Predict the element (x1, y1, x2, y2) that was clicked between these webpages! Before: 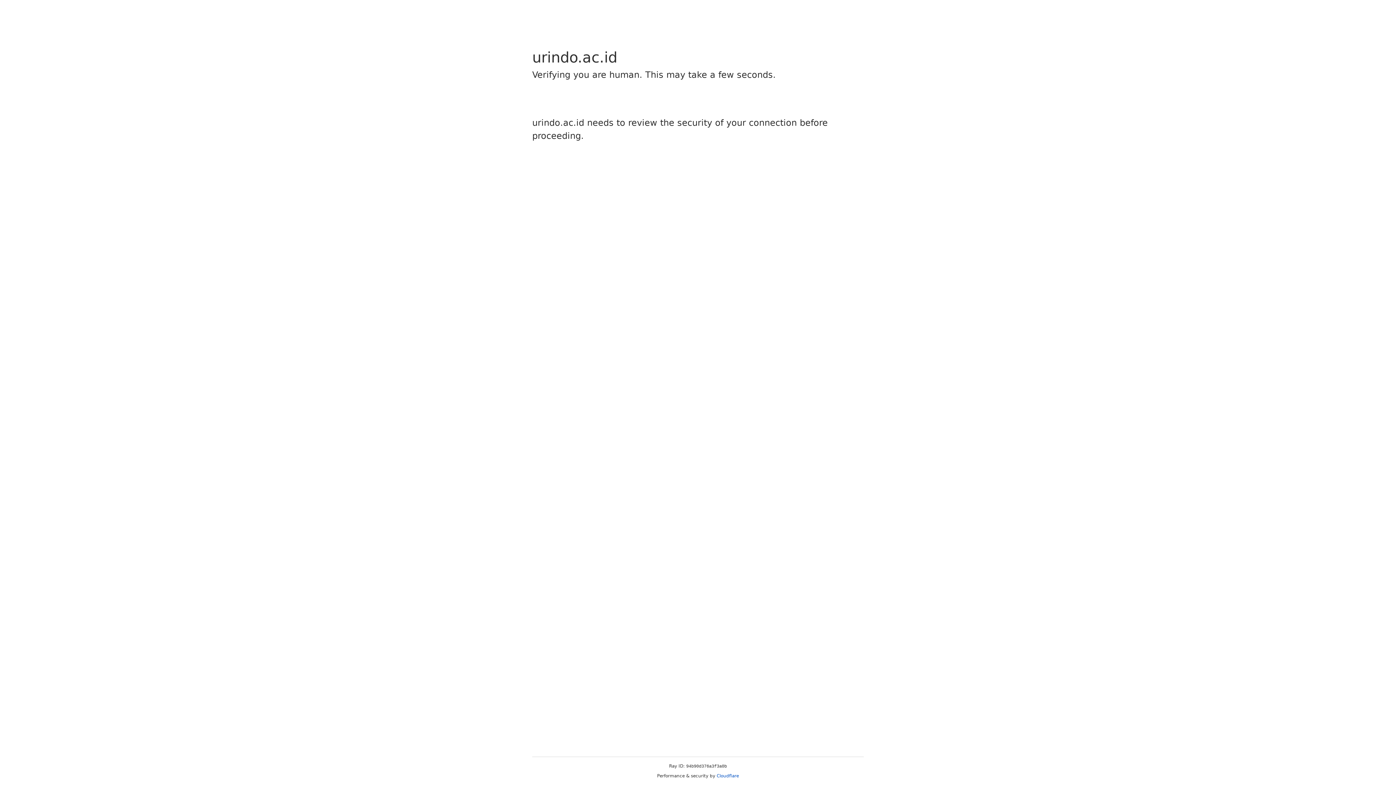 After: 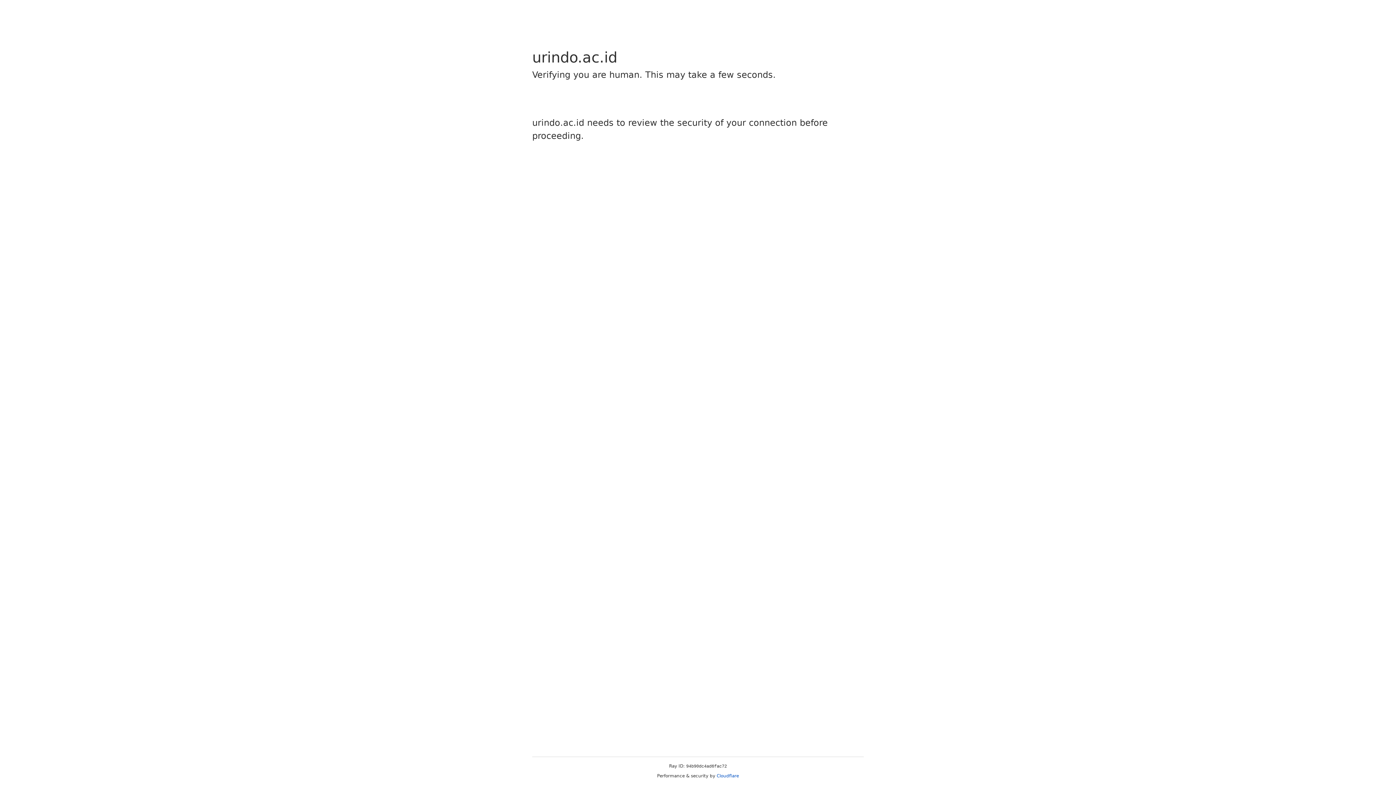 Action: label: Cloudflare bbox: (716, 773, 739, 778)